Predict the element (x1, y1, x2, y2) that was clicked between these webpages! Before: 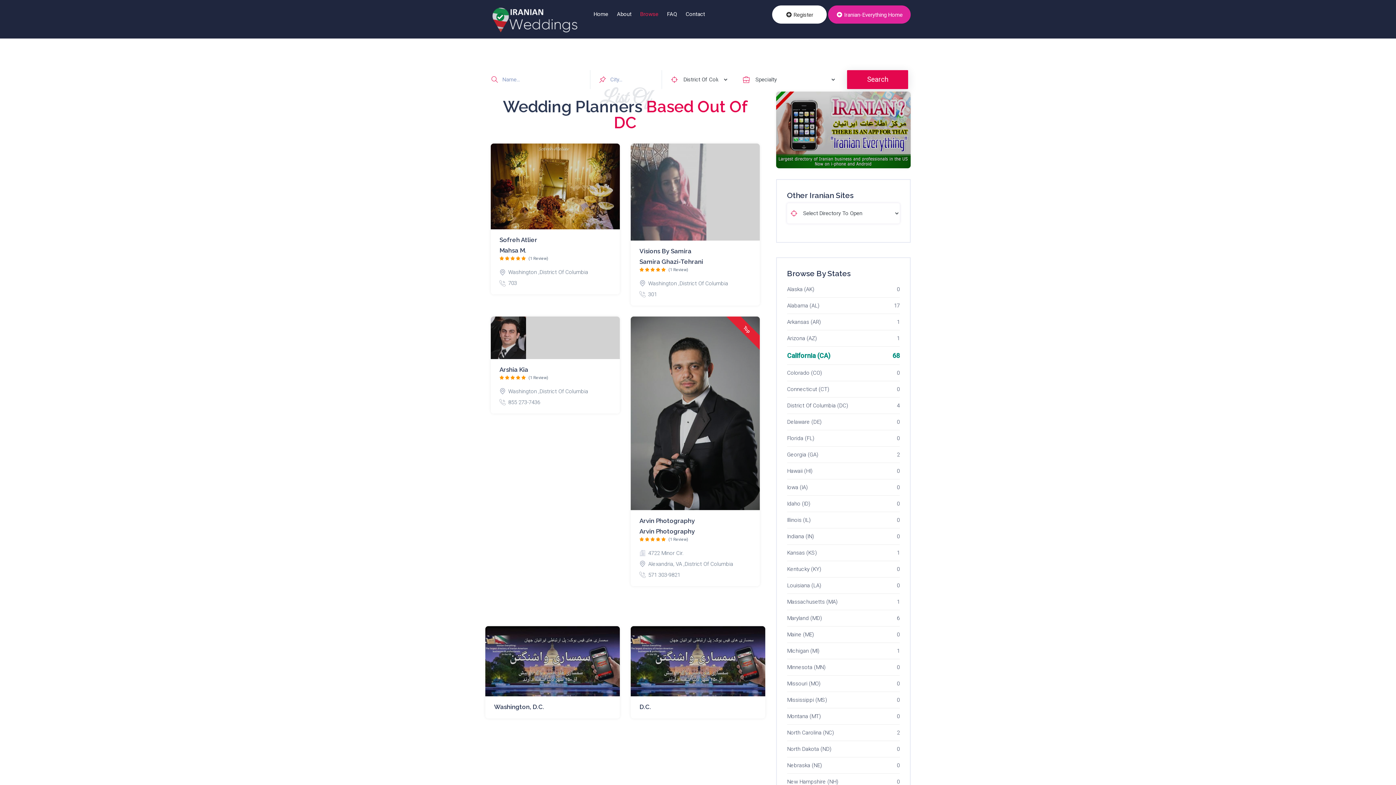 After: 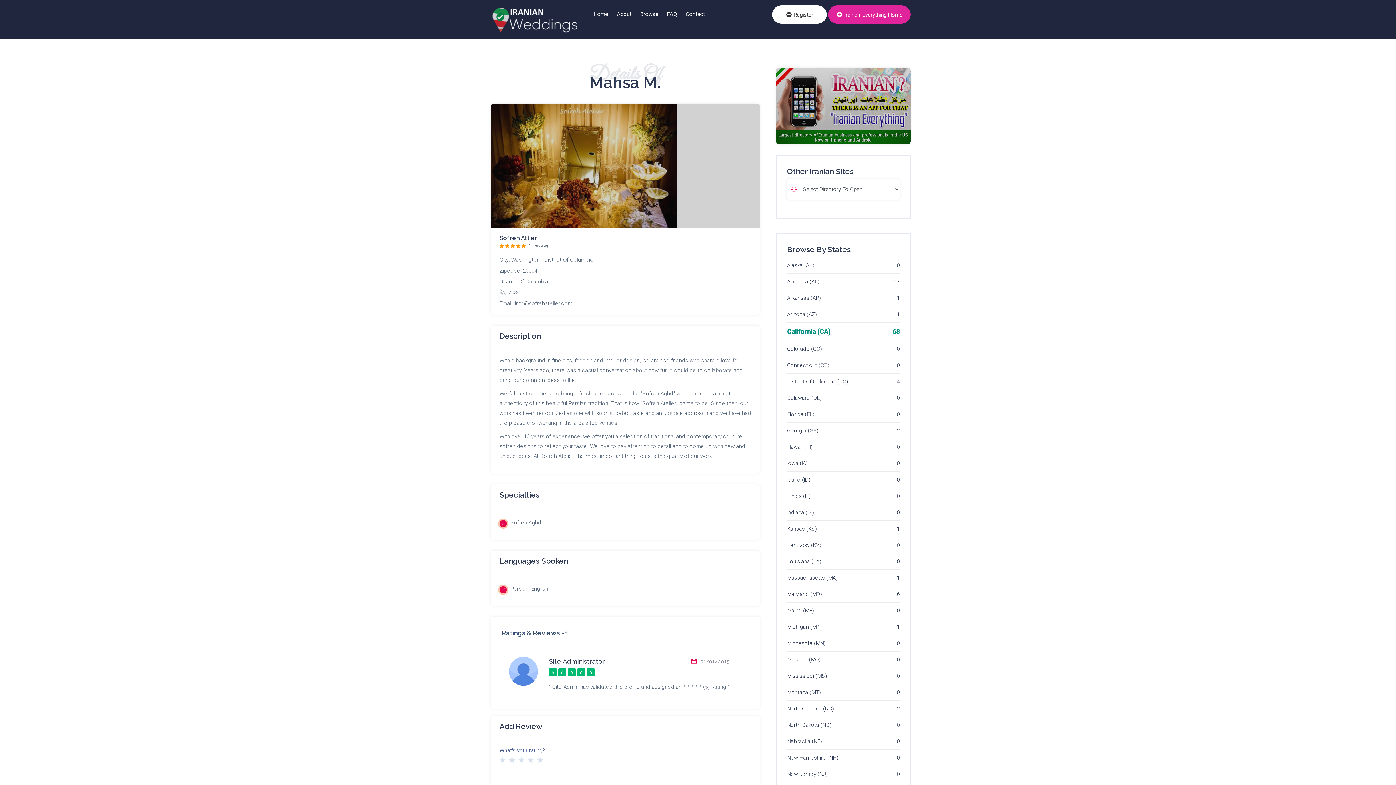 Action: label: Mahsa M. bbox: (499, 247, 526, 254)